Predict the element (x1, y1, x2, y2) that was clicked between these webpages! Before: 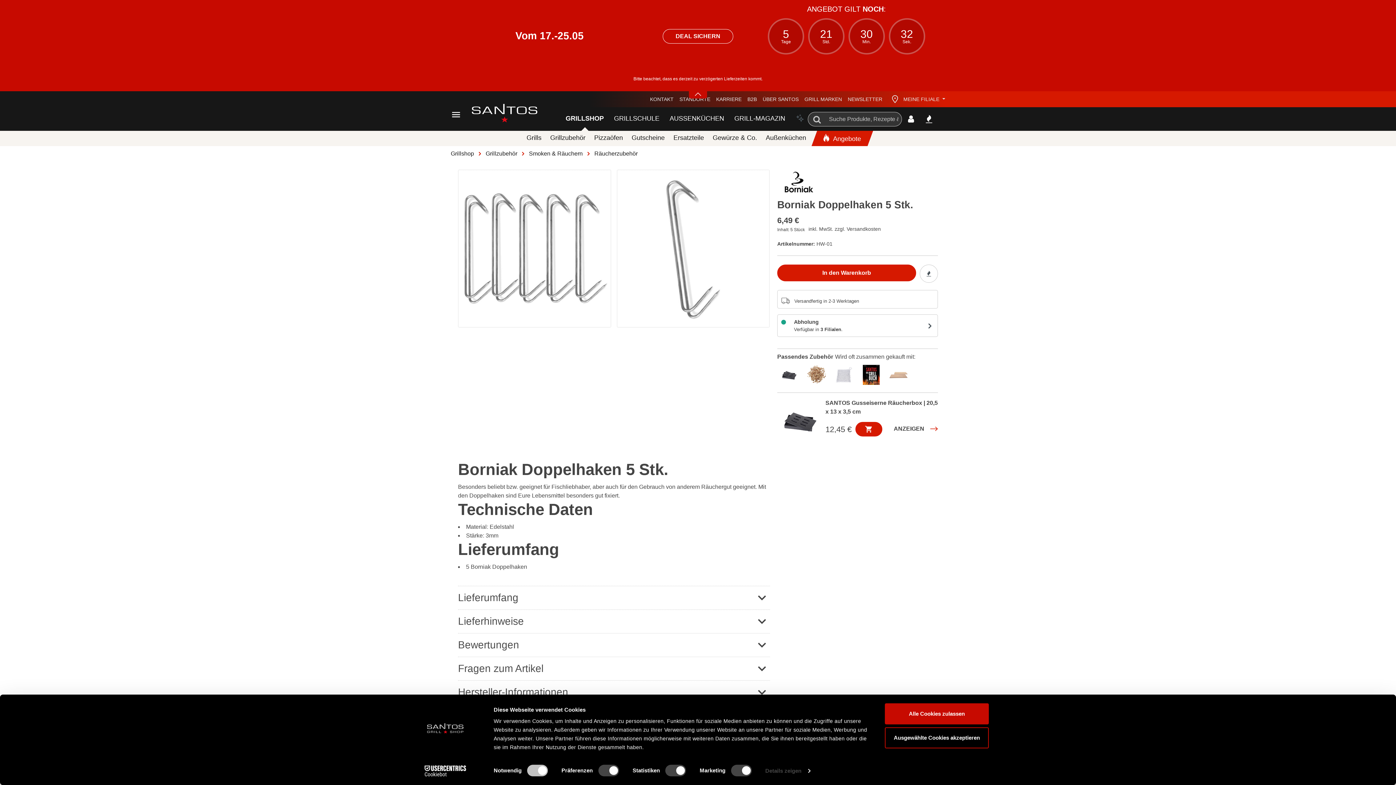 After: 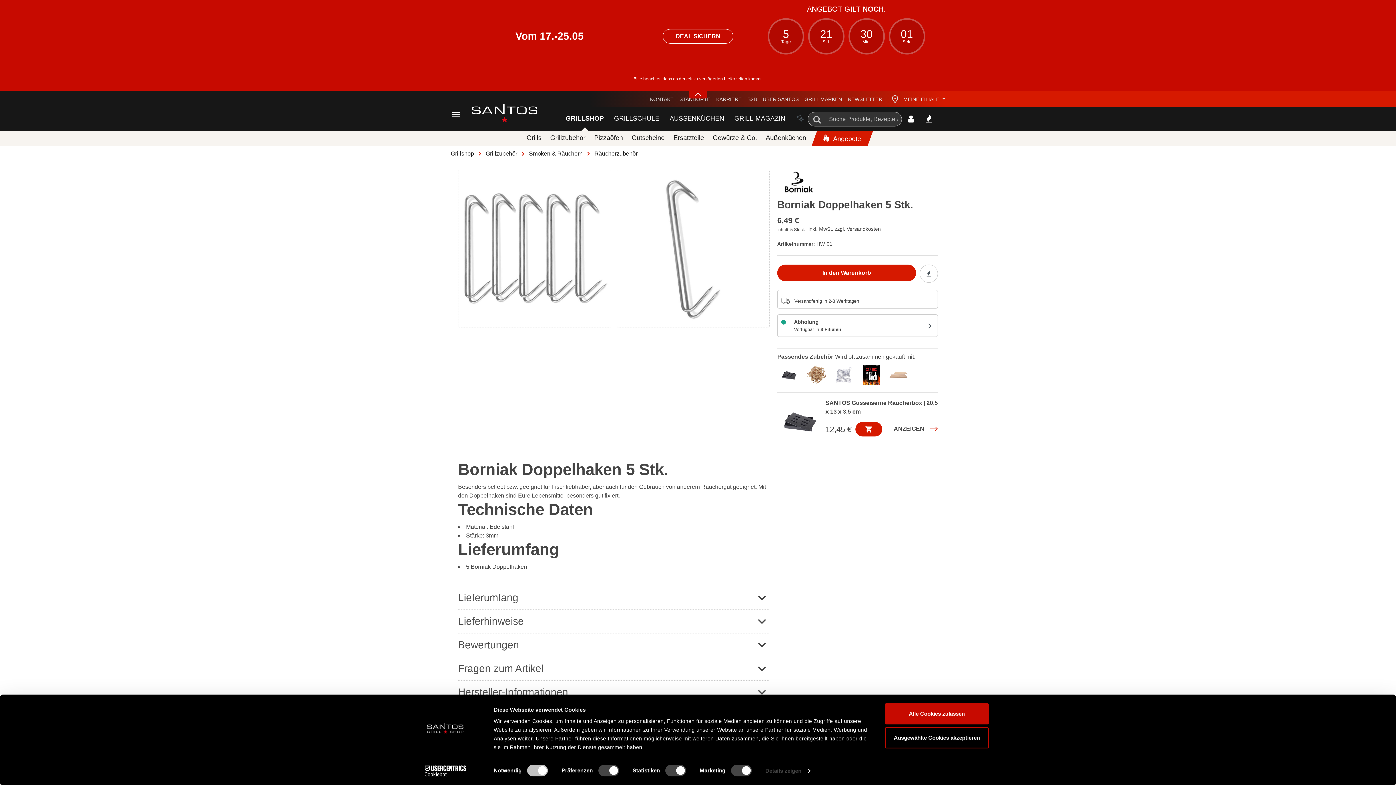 Action: label: Cookiebot - opens in a new window bbox: (413, 765, 477, 776)